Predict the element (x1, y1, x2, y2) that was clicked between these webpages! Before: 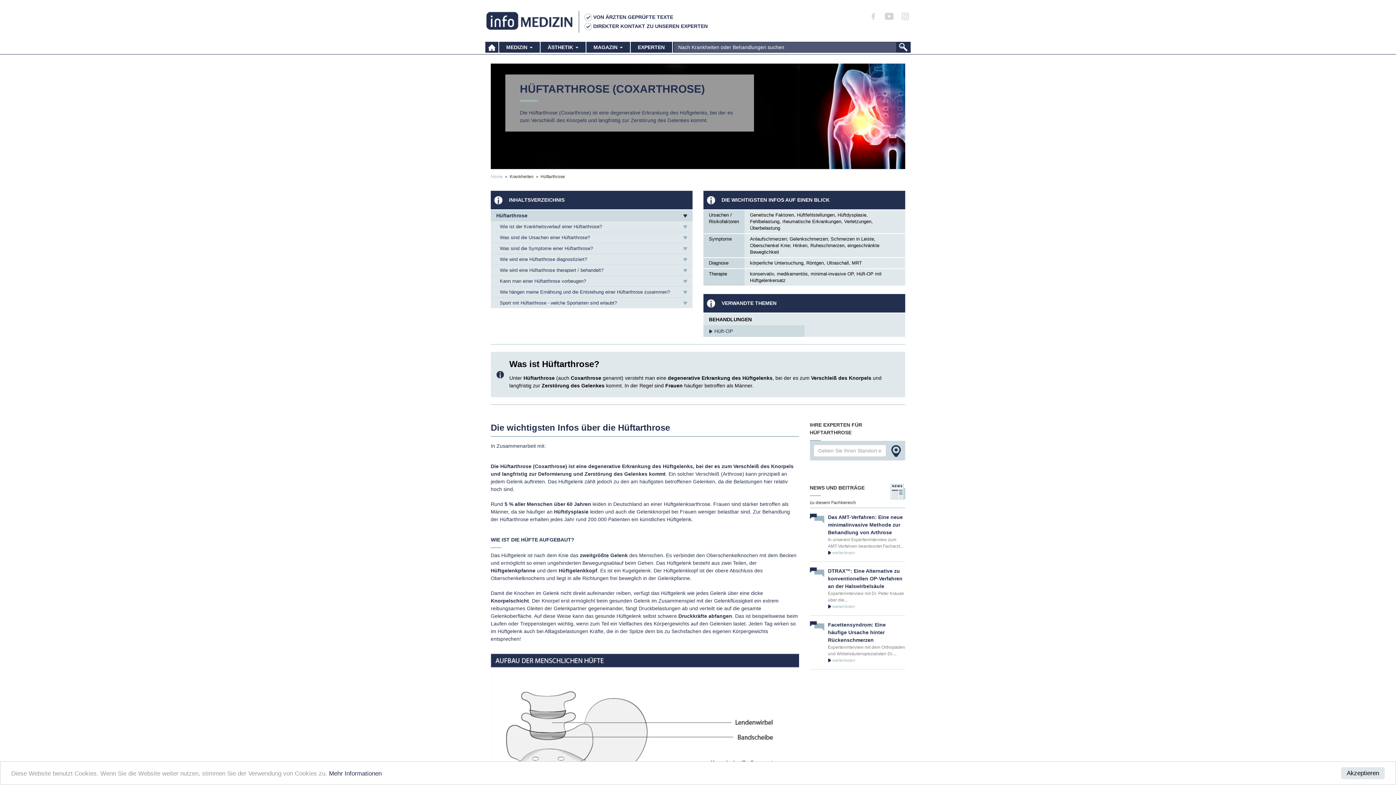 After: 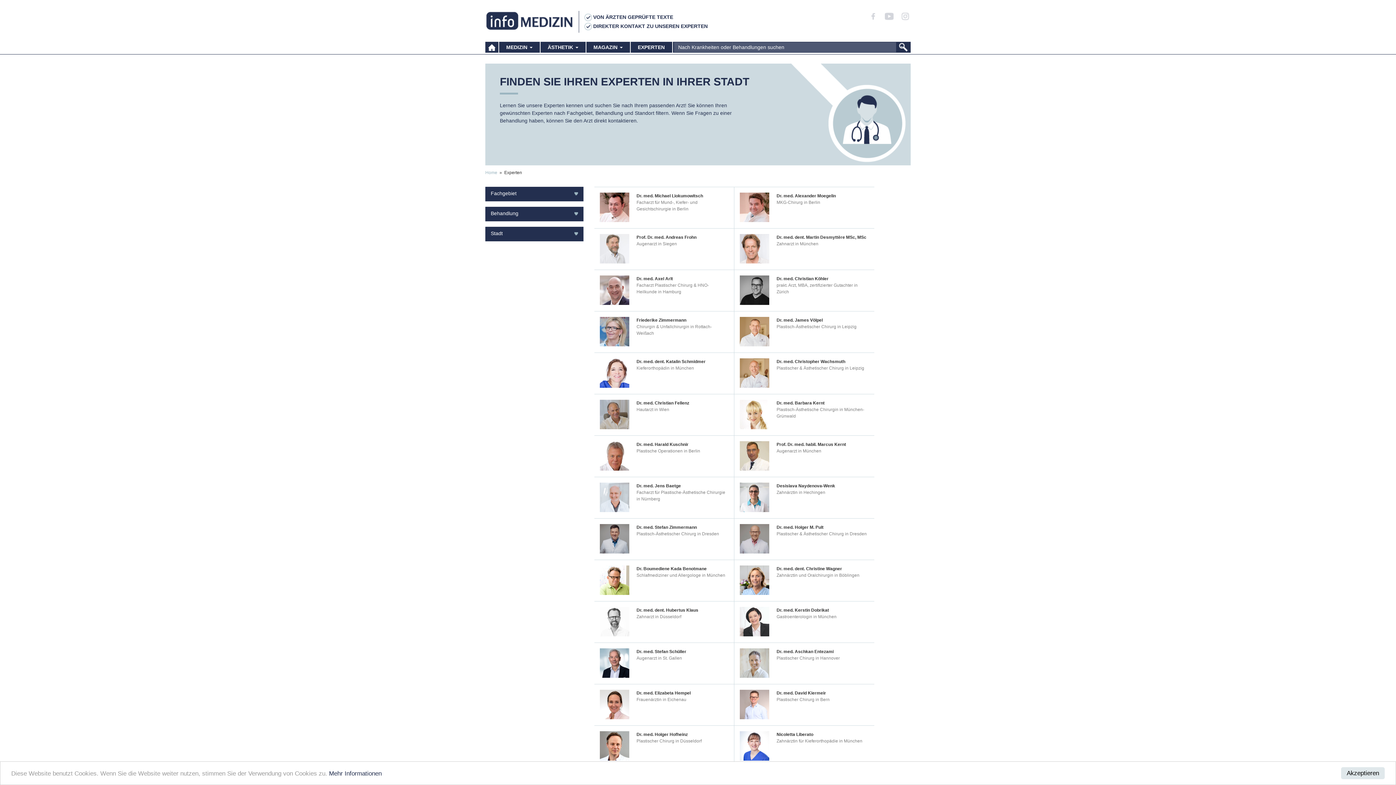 Action: label: EXPERTEN bbox: (630, 41, 672, 52)